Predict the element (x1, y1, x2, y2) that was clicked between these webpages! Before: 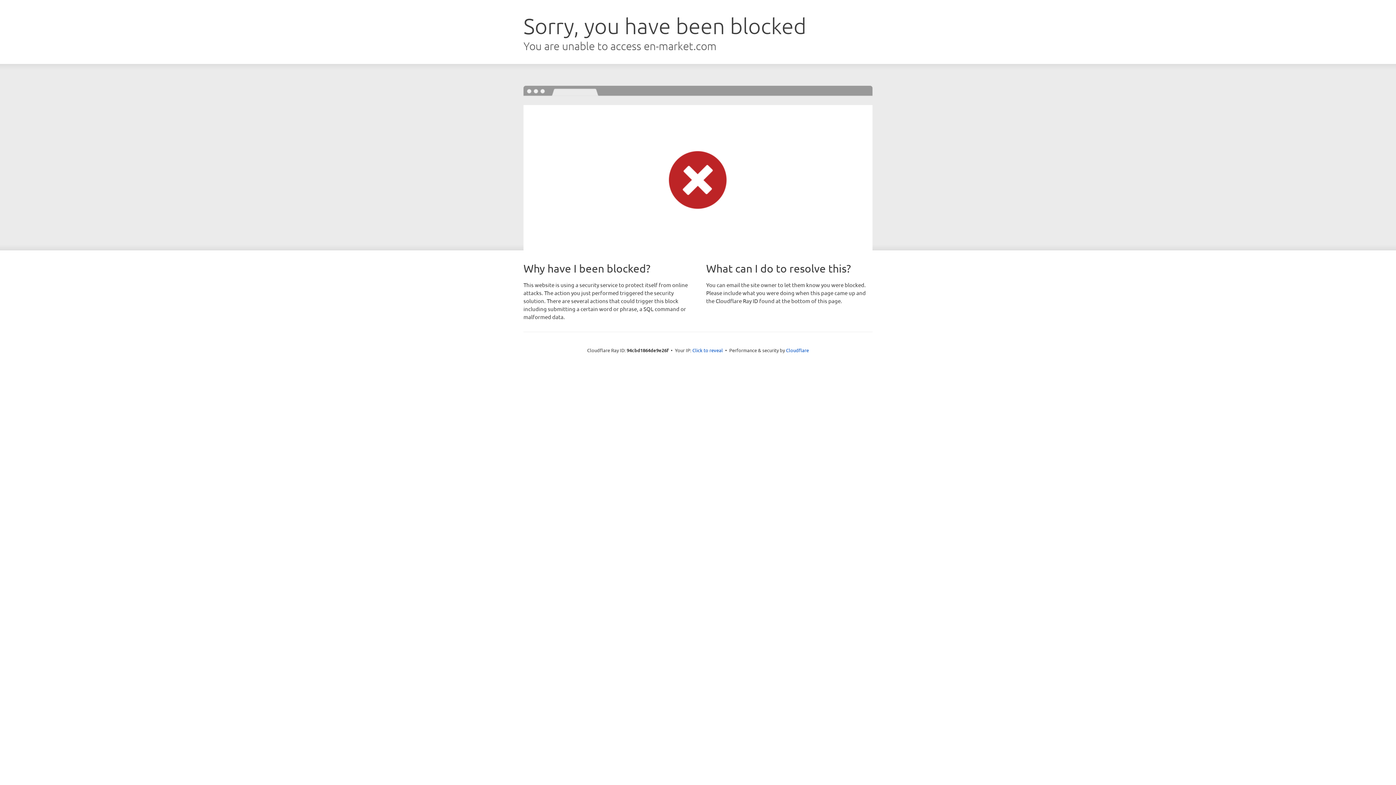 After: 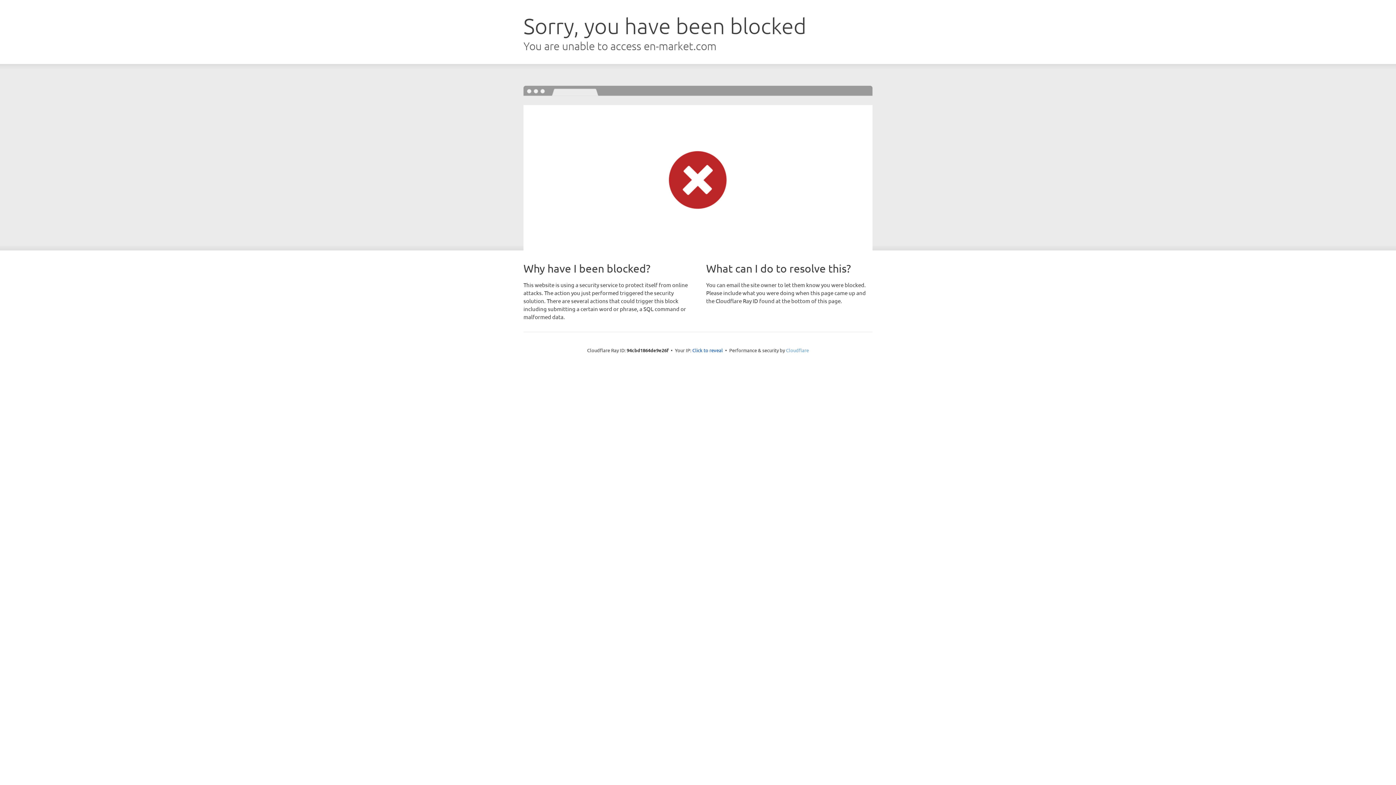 Action: label: Cloudflare bbox: (786, 347, 809, 353)